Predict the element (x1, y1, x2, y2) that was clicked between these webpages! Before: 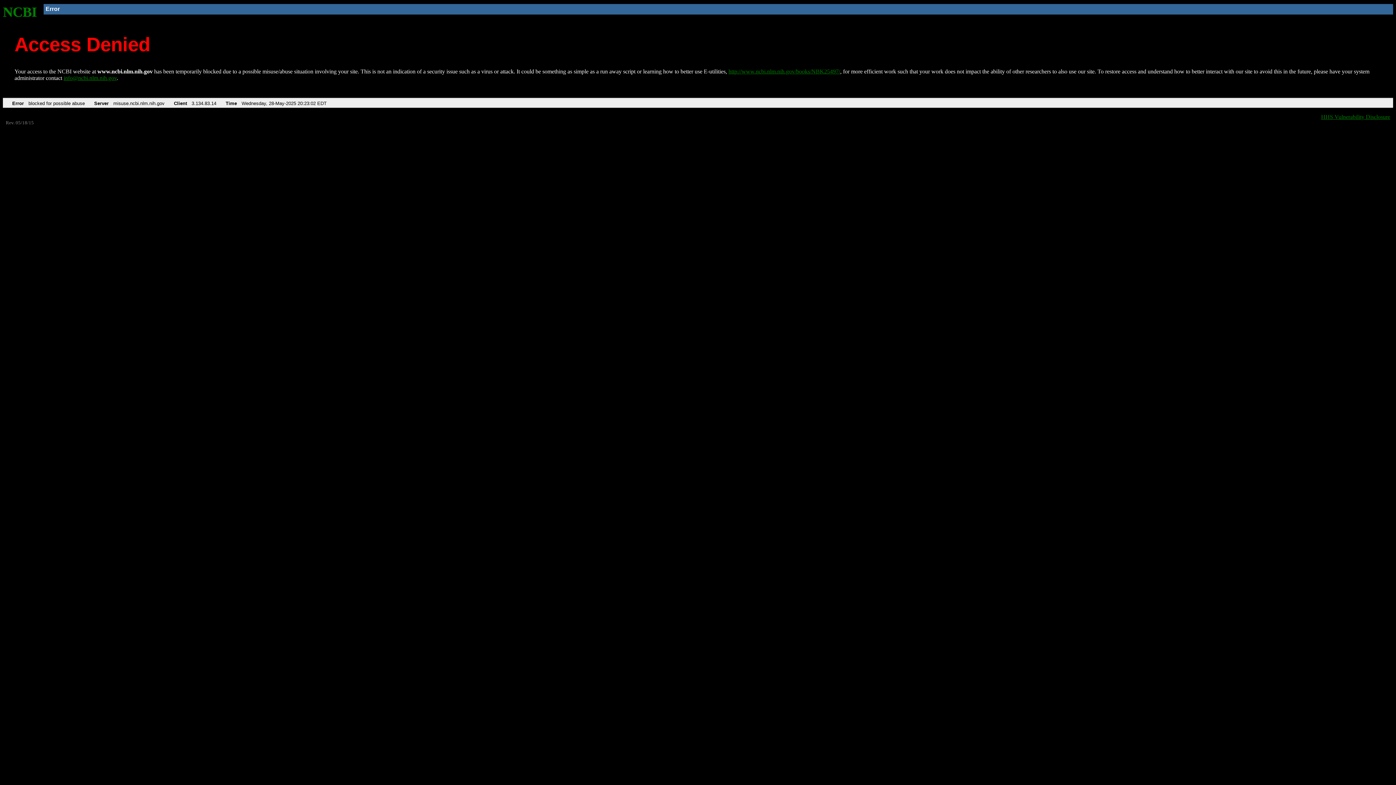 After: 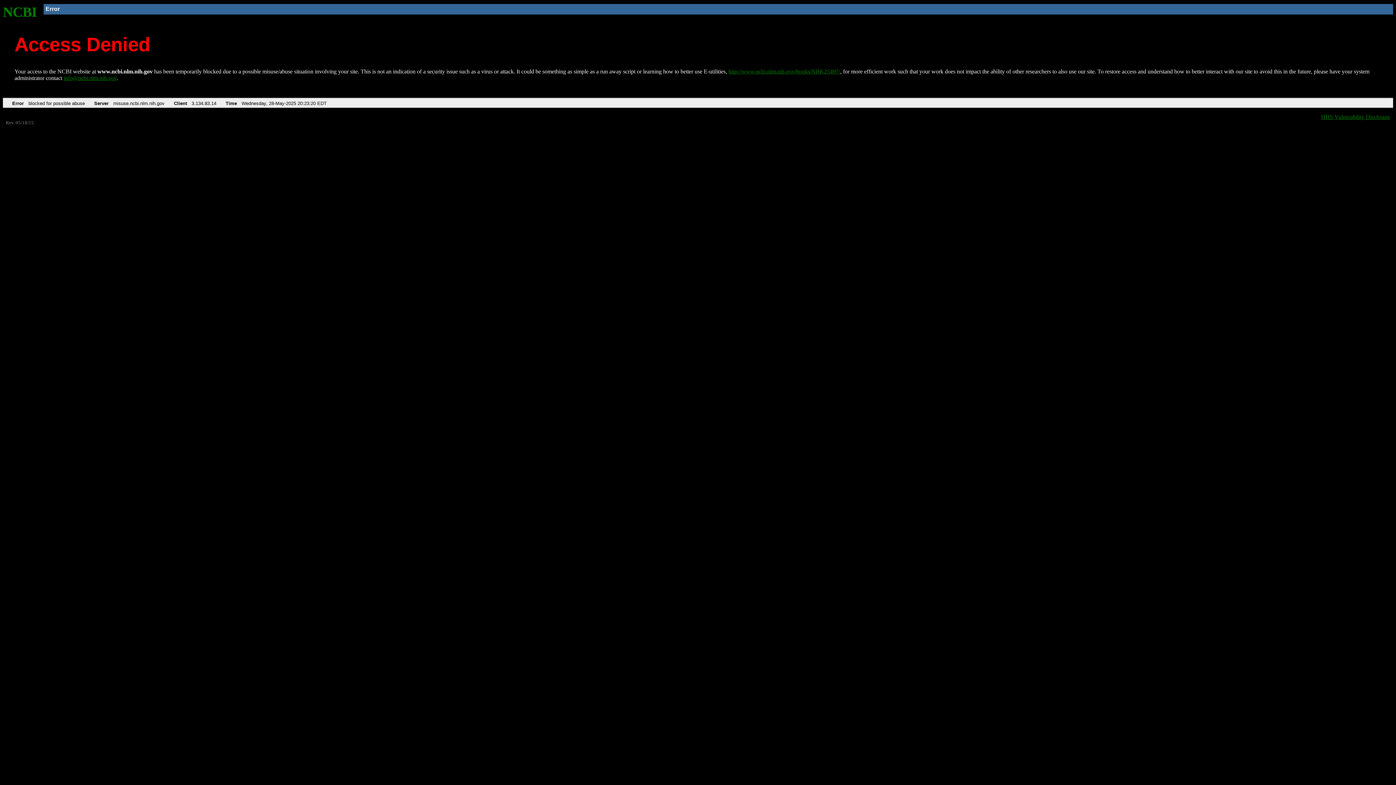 Action: bbox: (2, 4, 37, 19) label: NCBI